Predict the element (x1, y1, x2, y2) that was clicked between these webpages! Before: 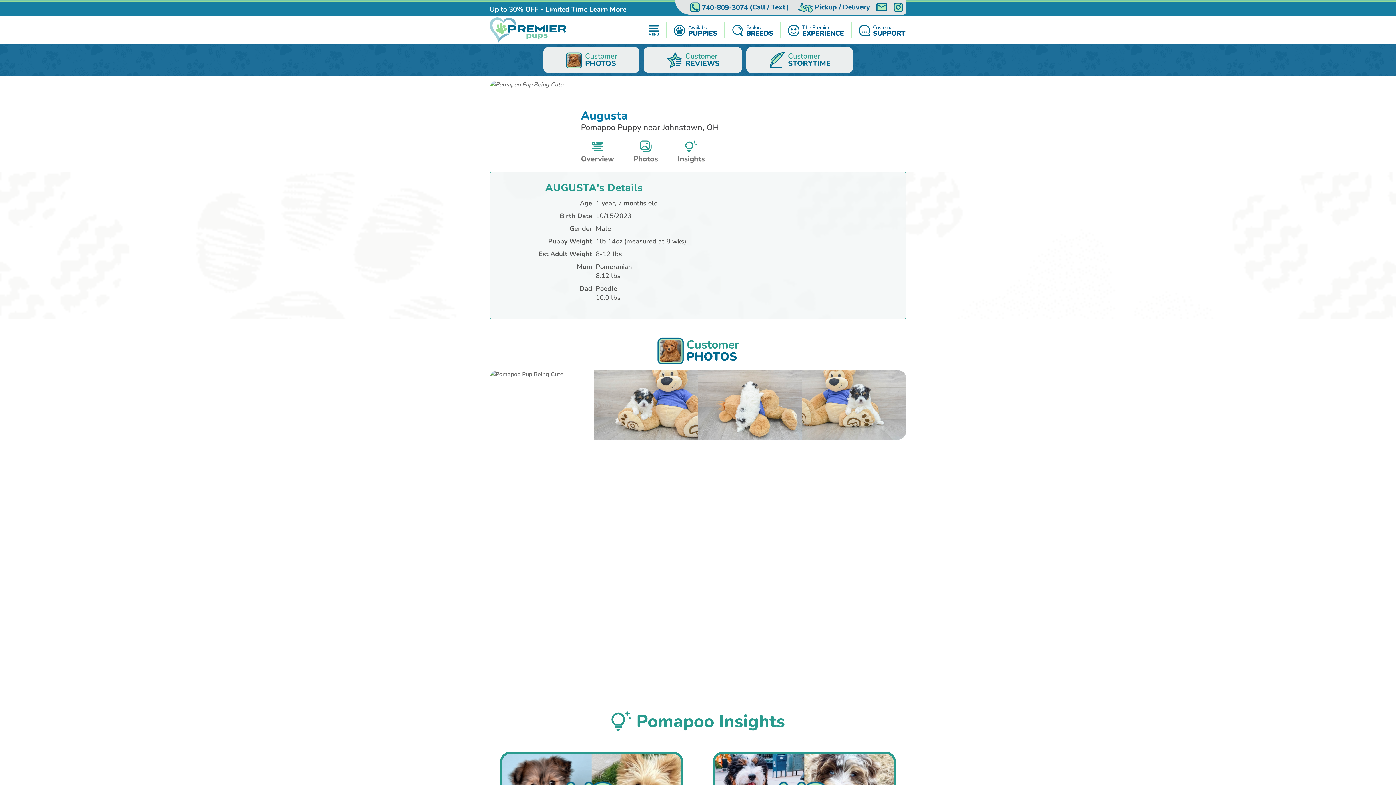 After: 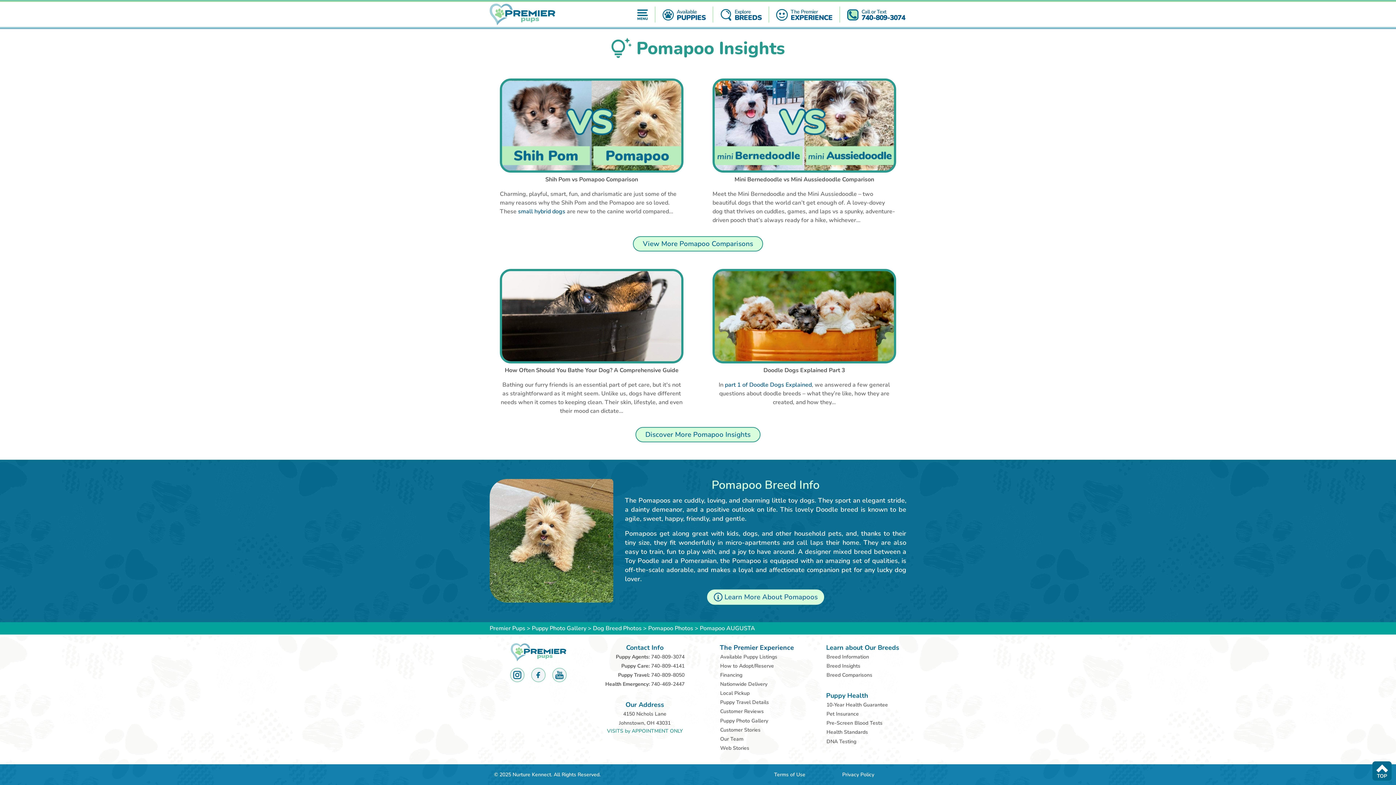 Action: bbox: (673, 136, 709, 167) label: Insights